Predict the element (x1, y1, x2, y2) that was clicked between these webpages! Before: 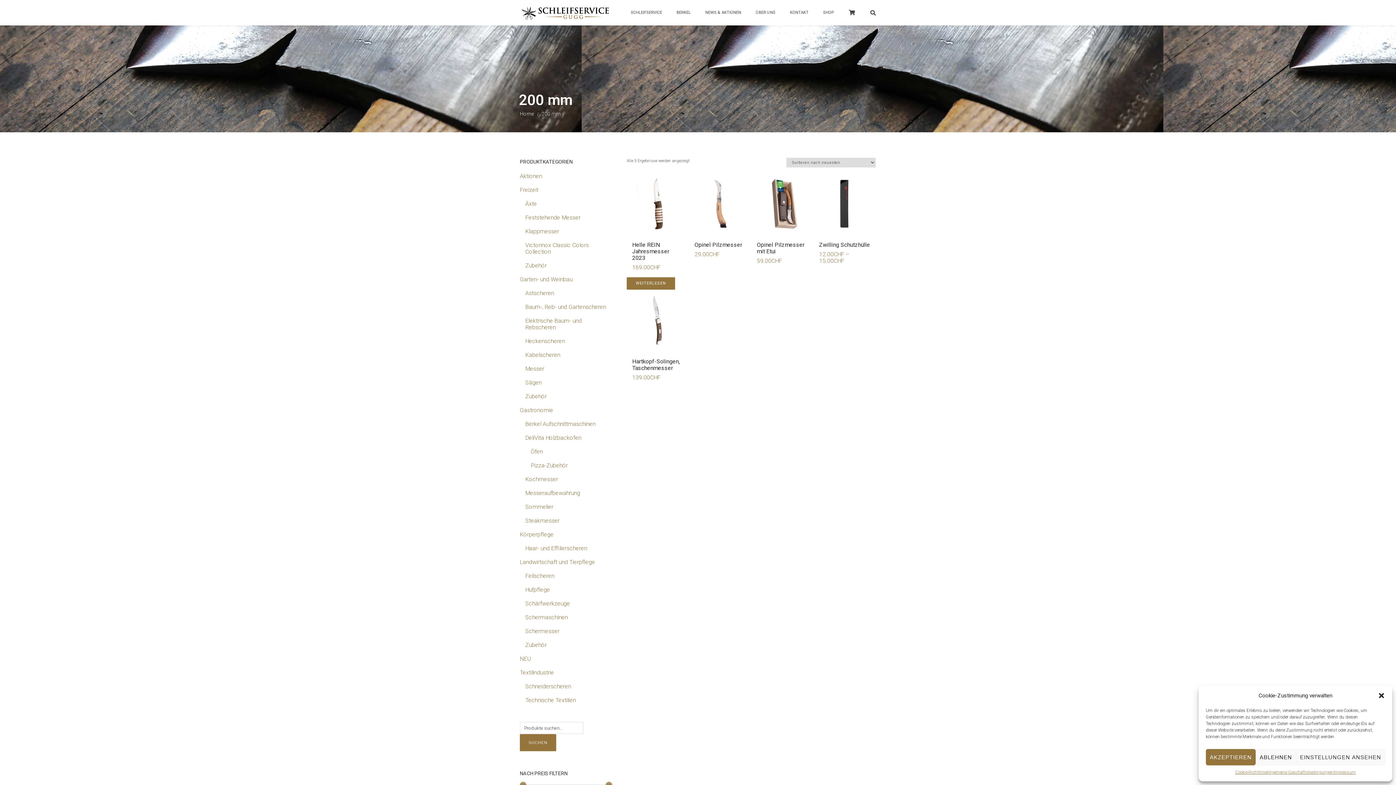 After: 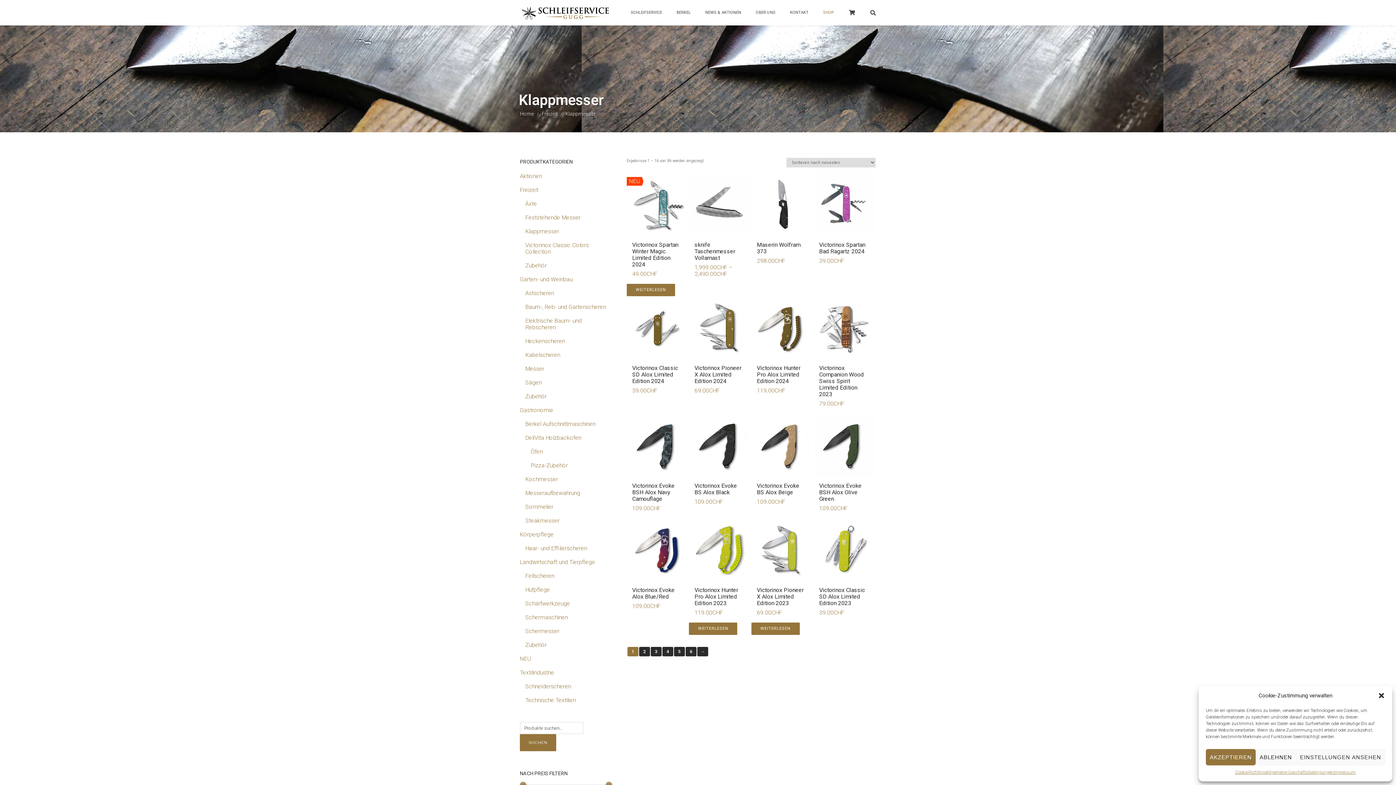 Action: label: Klappmesser bbox: (525, 228, 559, 234)